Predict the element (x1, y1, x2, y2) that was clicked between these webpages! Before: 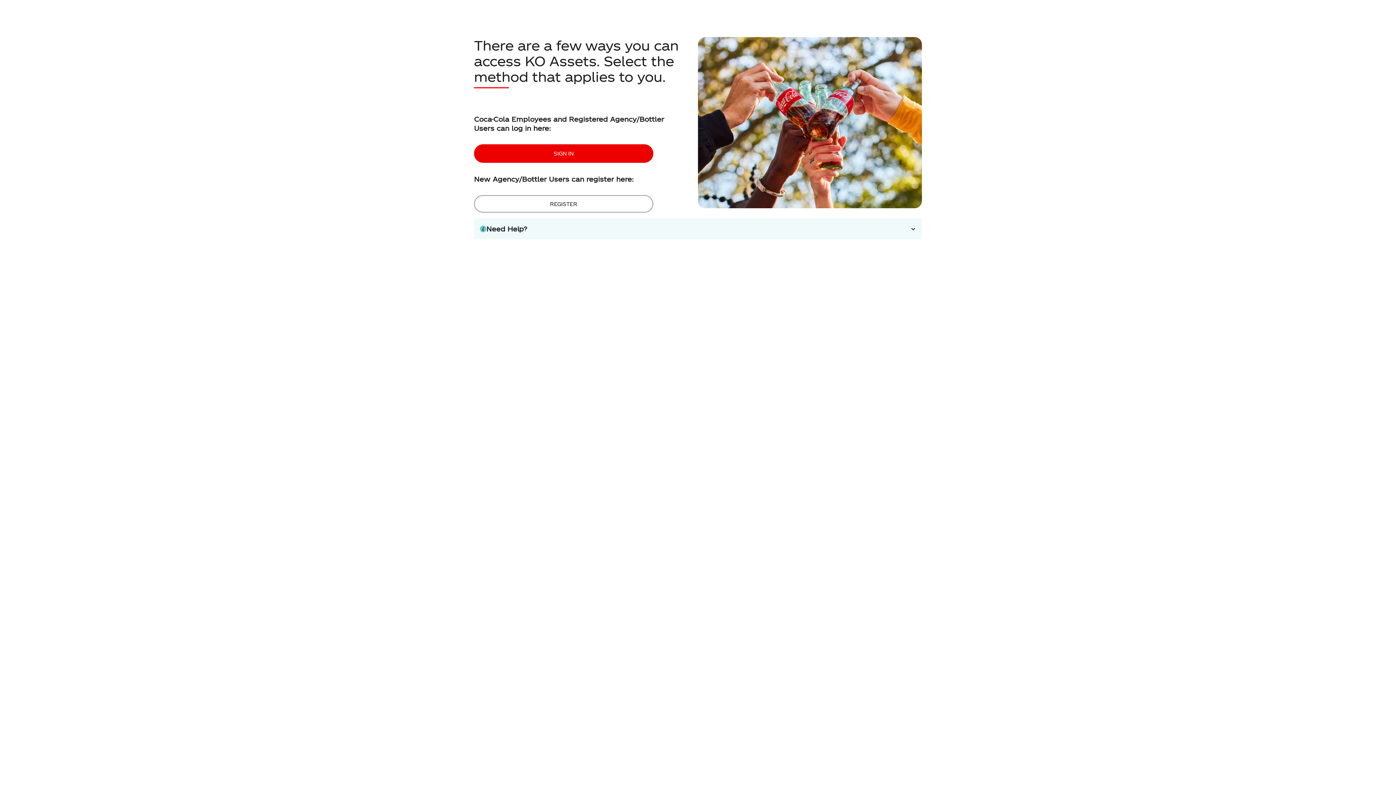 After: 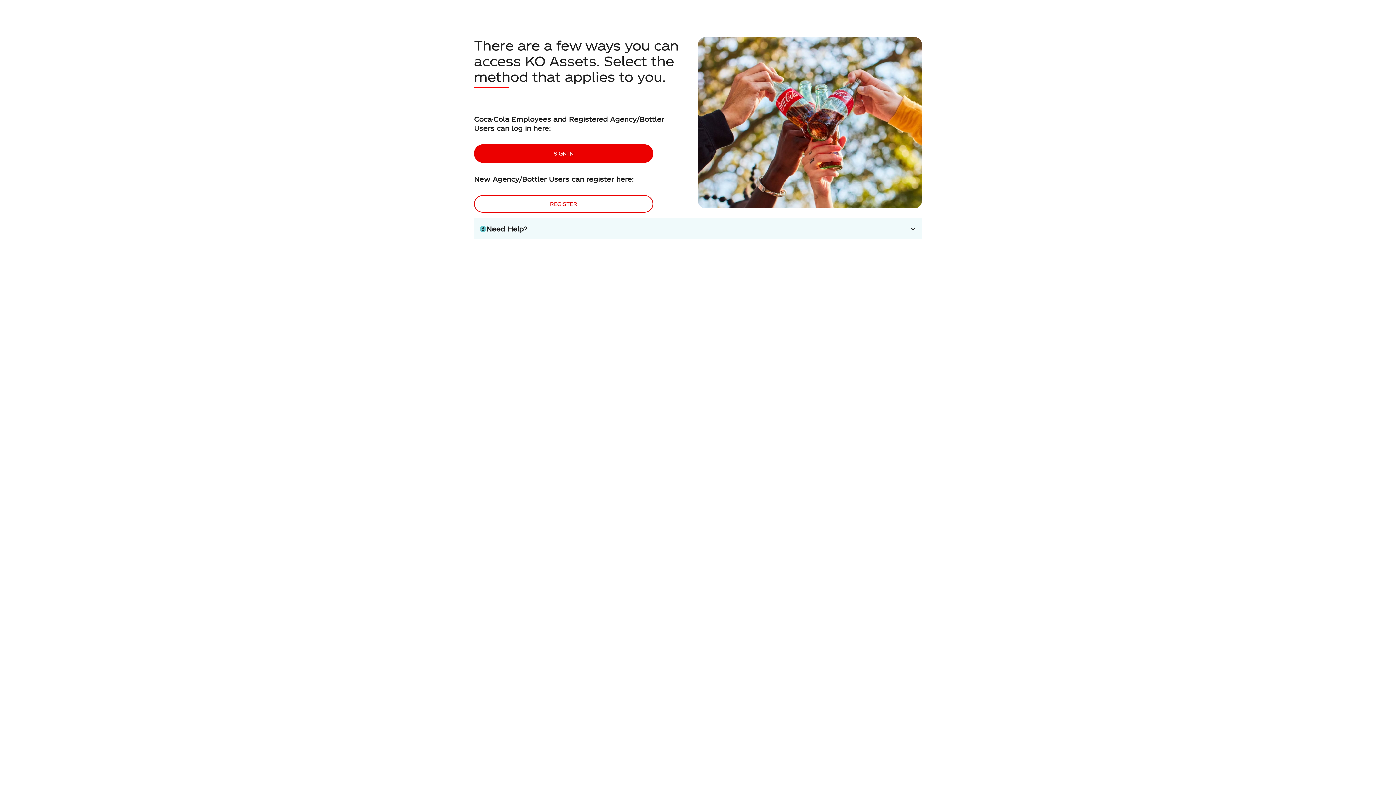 Action: label: Register bbox: (474, 195, 653, 212)